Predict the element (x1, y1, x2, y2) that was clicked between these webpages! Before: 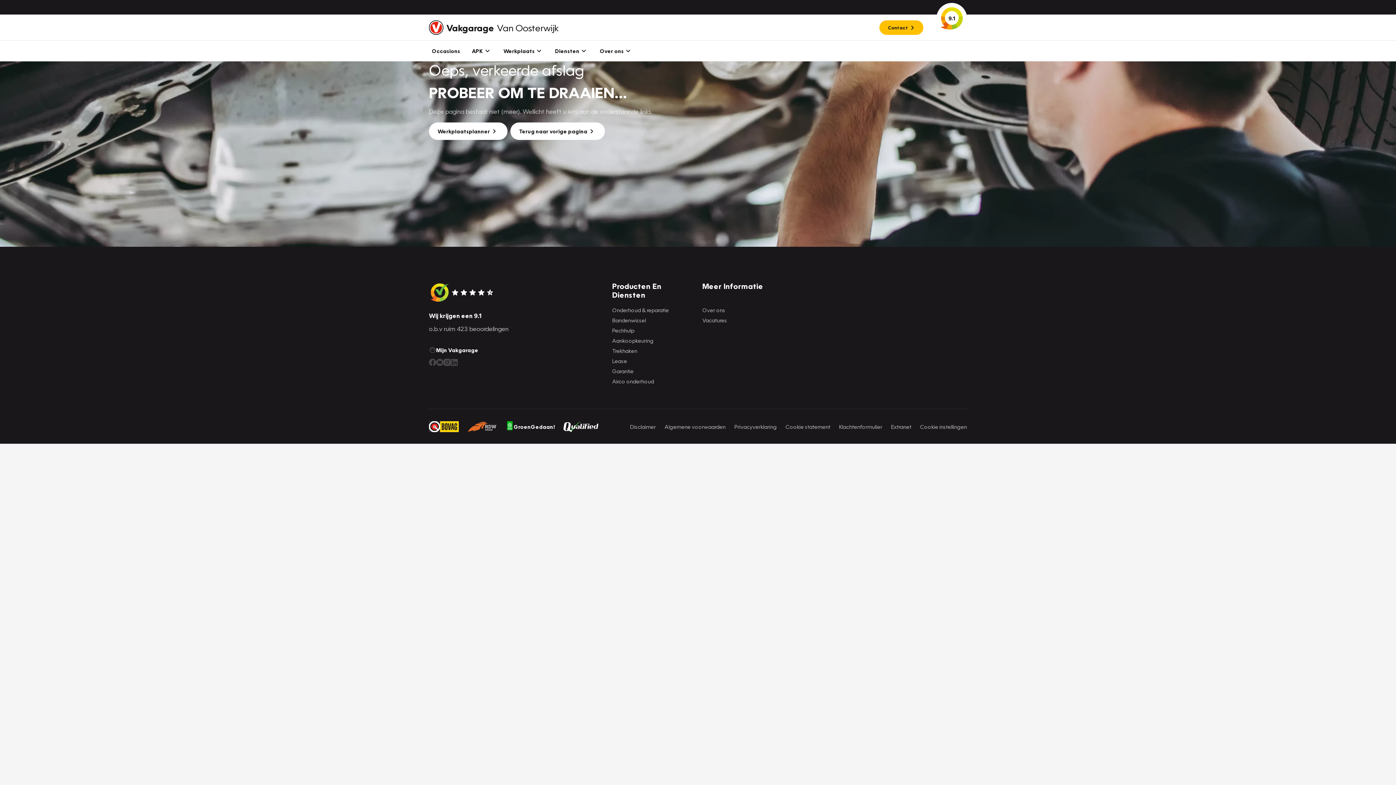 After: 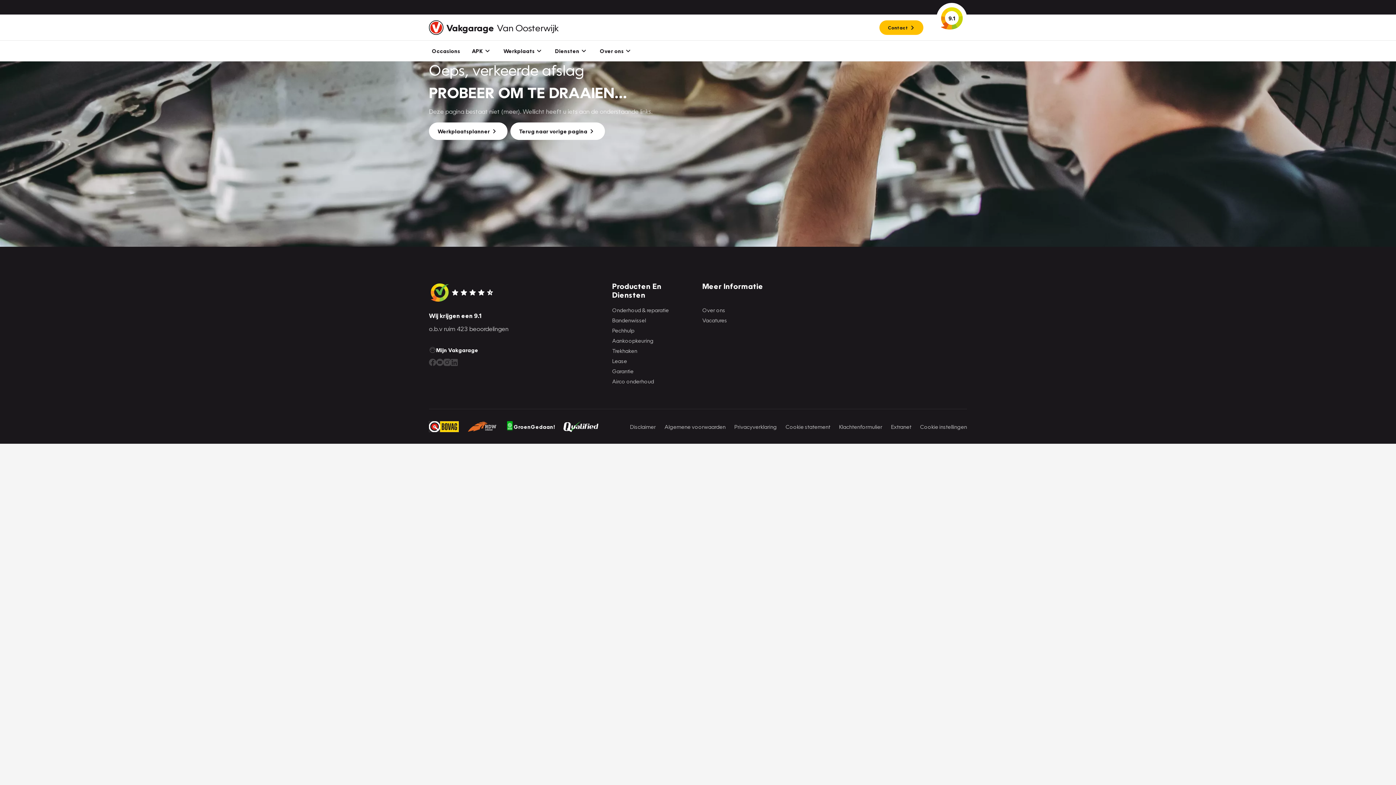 Action: bbox: (467, 421, 497, 432)